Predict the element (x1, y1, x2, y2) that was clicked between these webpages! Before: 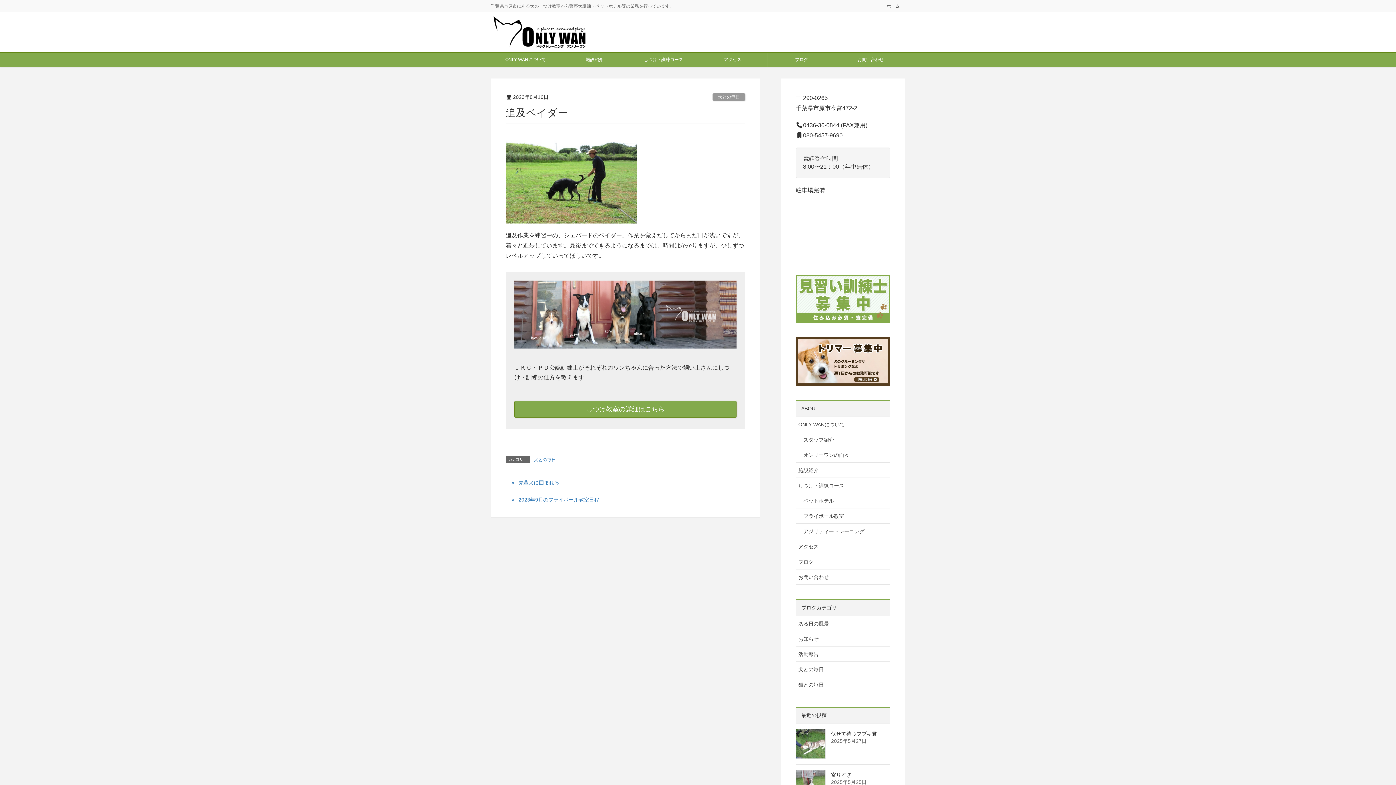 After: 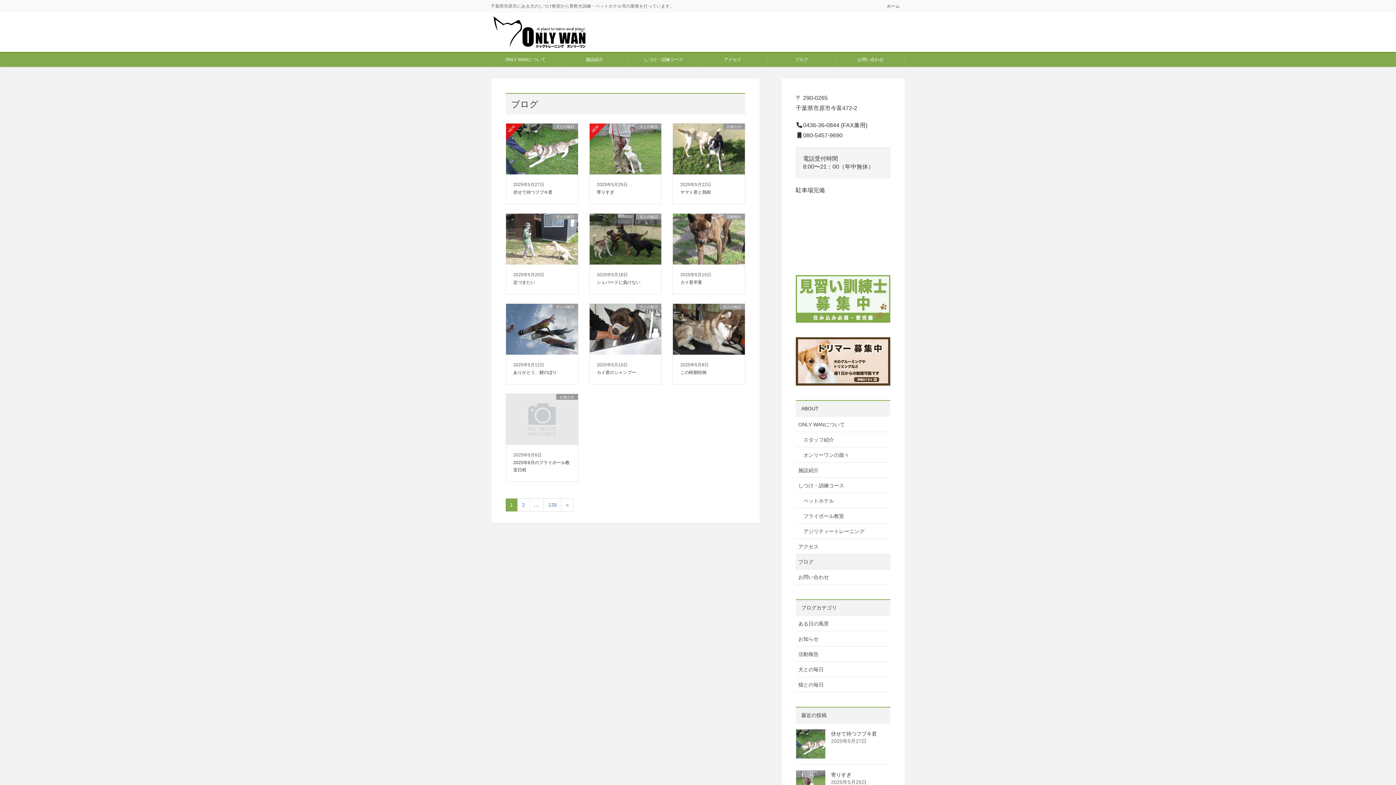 Action: bbox: (767, 52, 836, 66) label: ブログ